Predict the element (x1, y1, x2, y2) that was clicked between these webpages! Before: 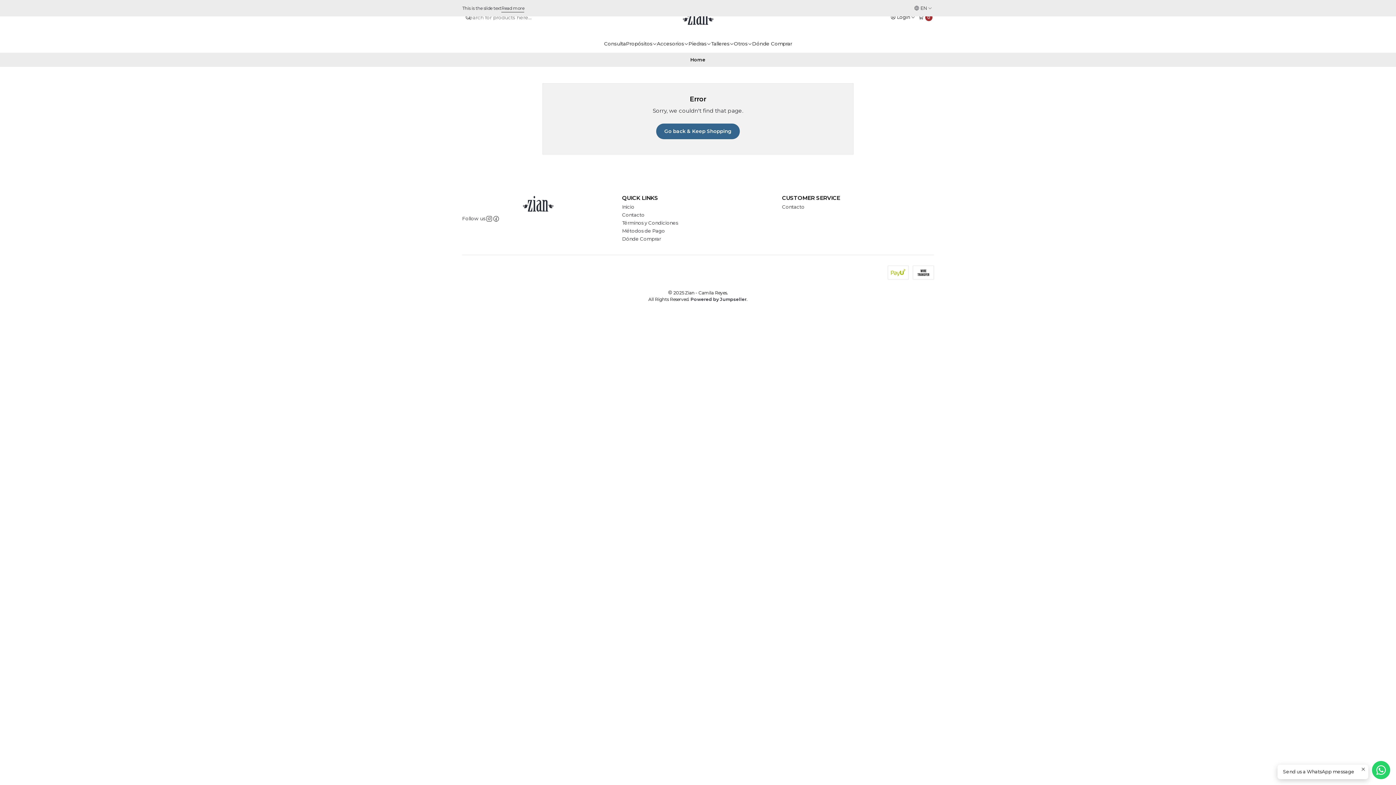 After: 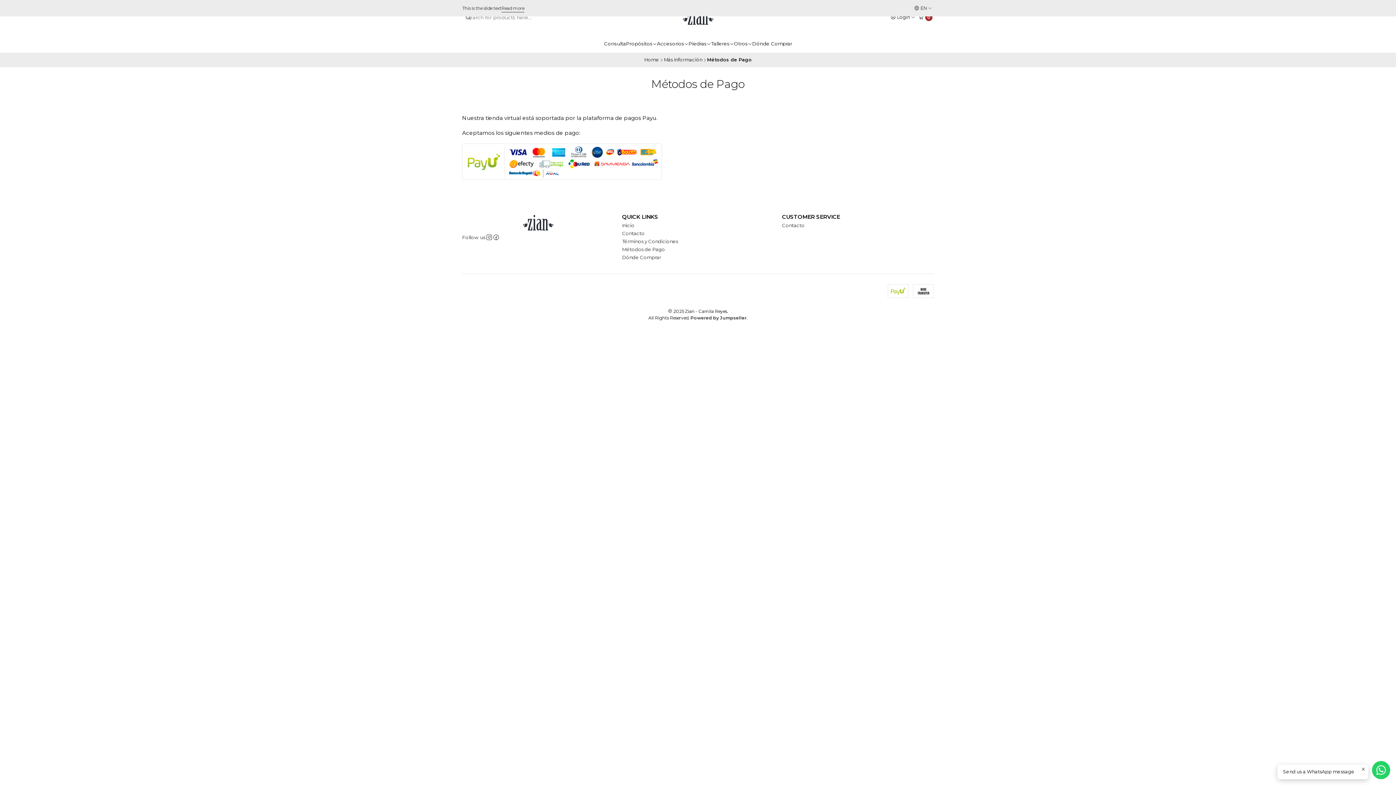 Action: bbox: (622, 226, 665, 234) label: Métodos de Pago